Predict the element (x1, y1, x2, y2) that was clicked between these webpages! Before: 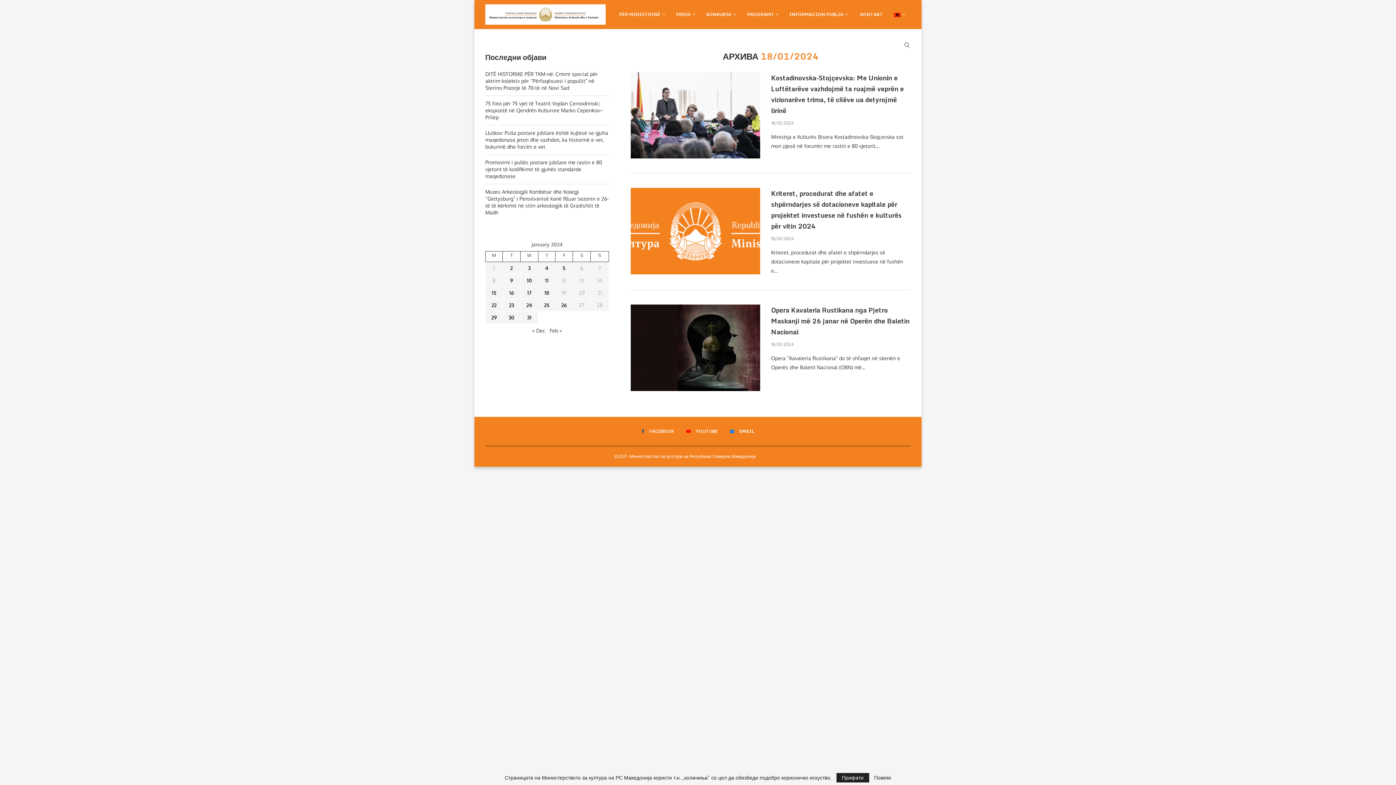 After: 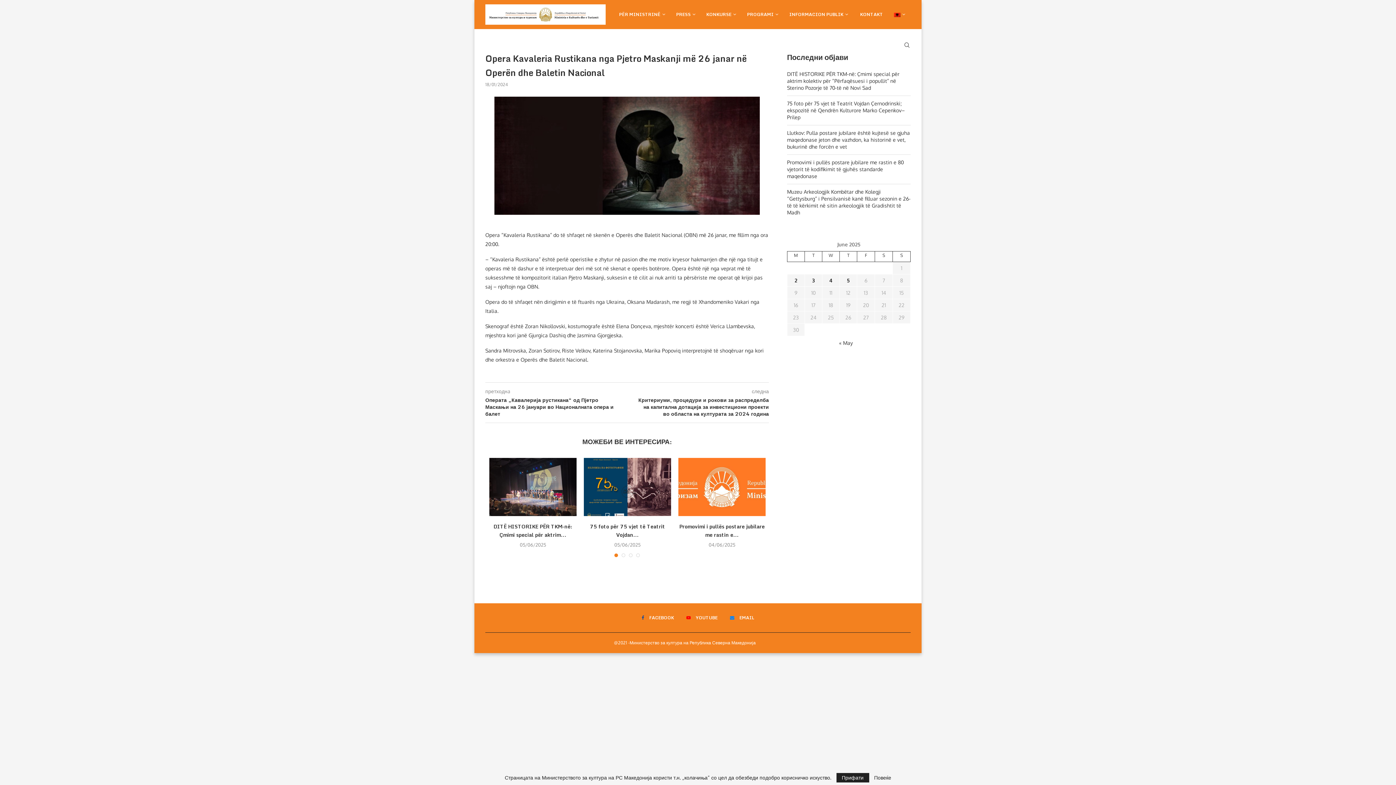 Action: bbox: (771, 304, 909, 337) label: Opera Kavaleria Rustikana nga Pjetro Maskanji më 26 janar në Operën dhe Baletin Nacional